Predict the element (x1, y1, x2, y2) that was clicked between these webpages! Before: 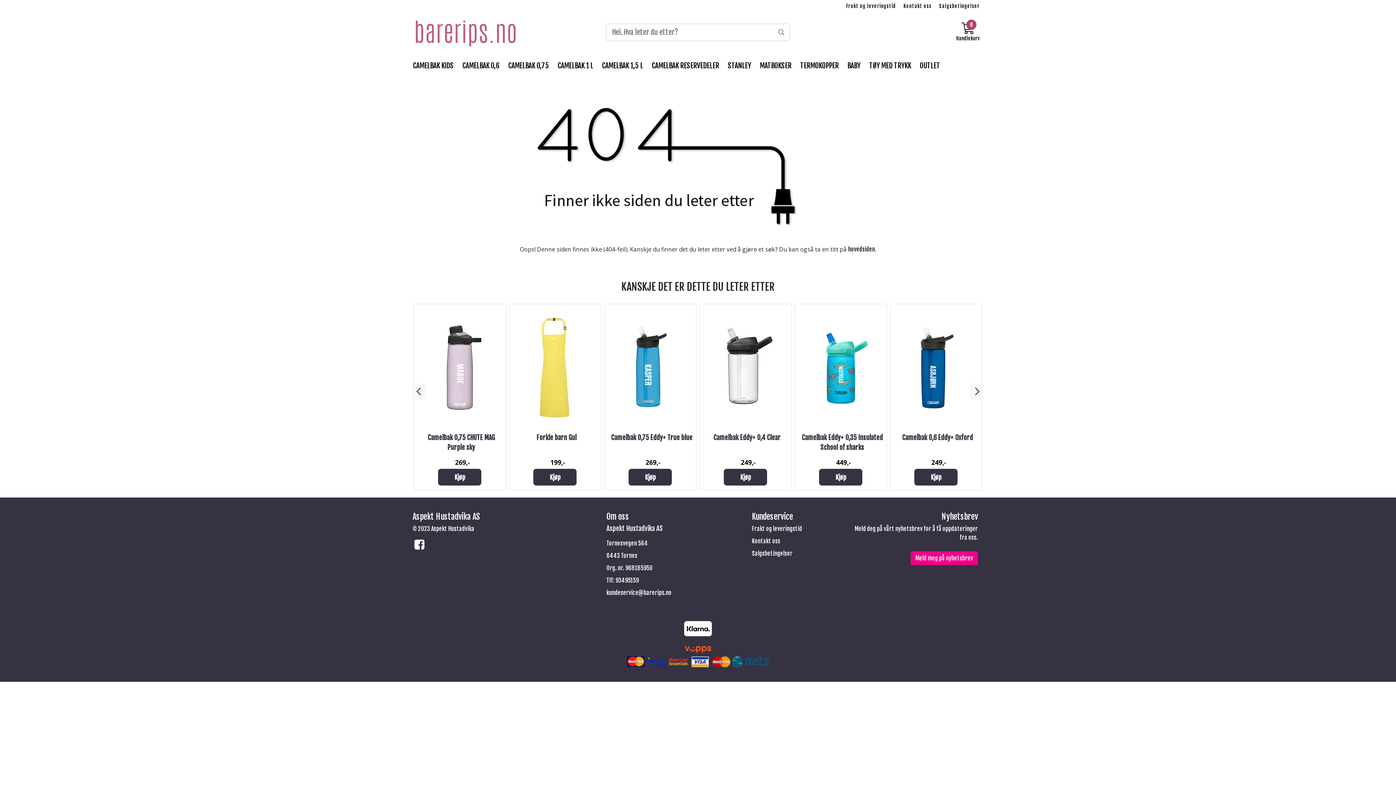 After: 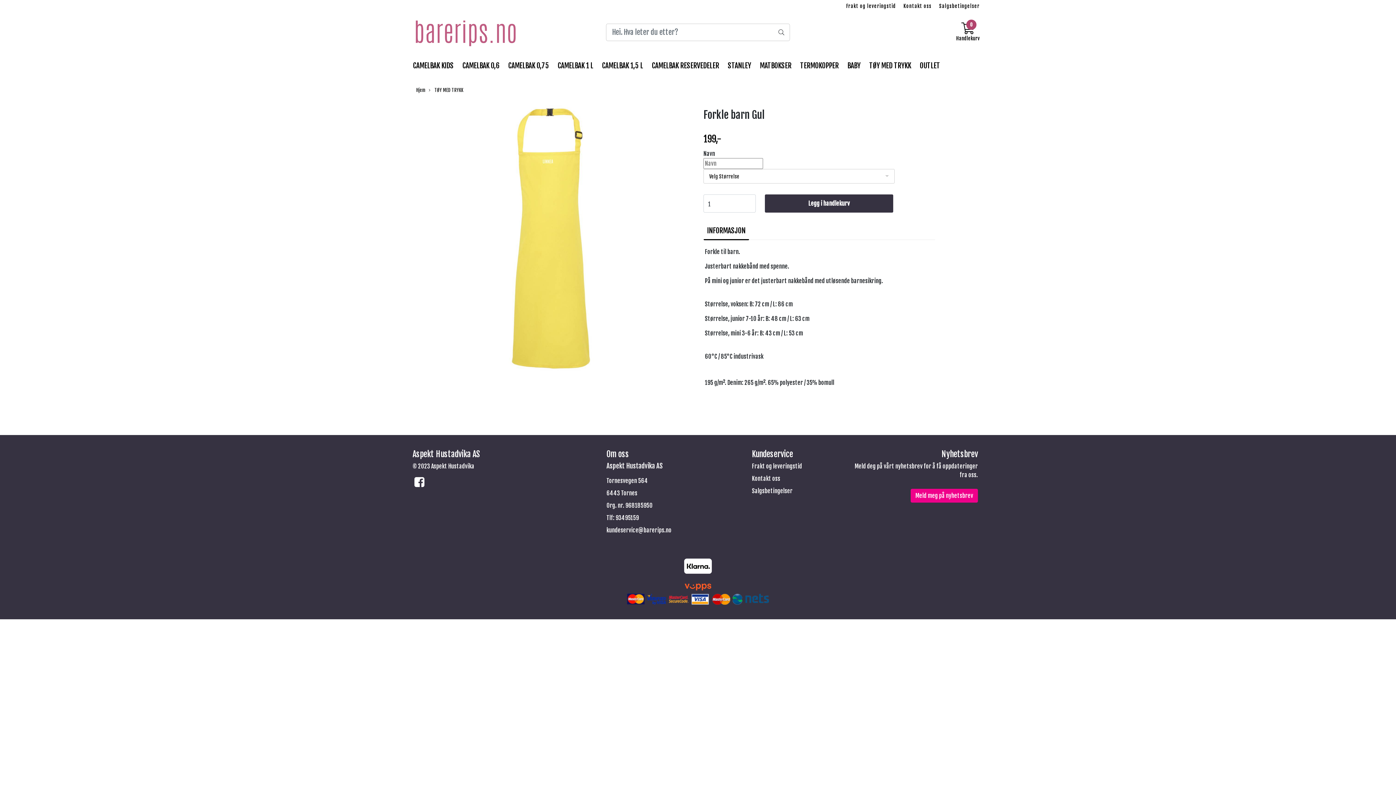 Action: bbox: (509, 304, 601, 431)